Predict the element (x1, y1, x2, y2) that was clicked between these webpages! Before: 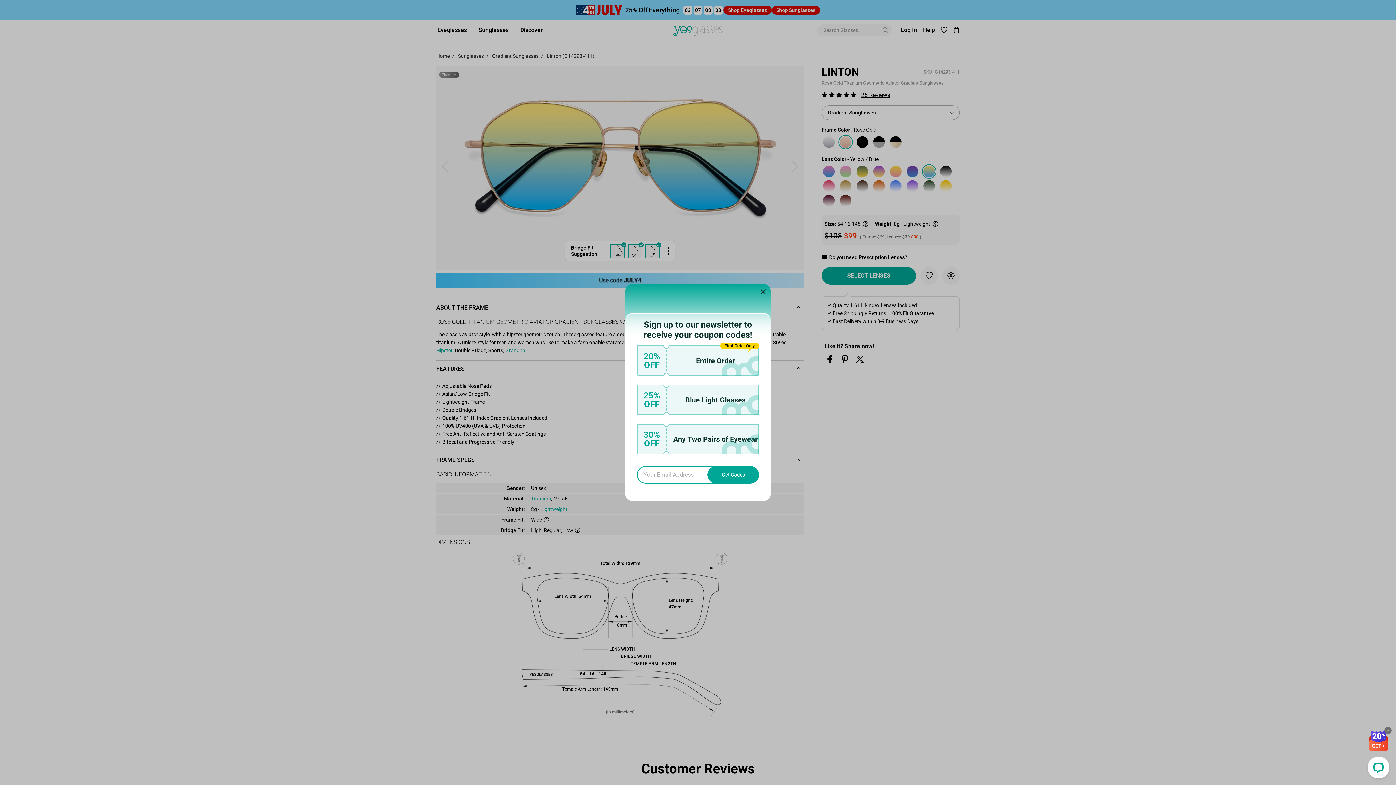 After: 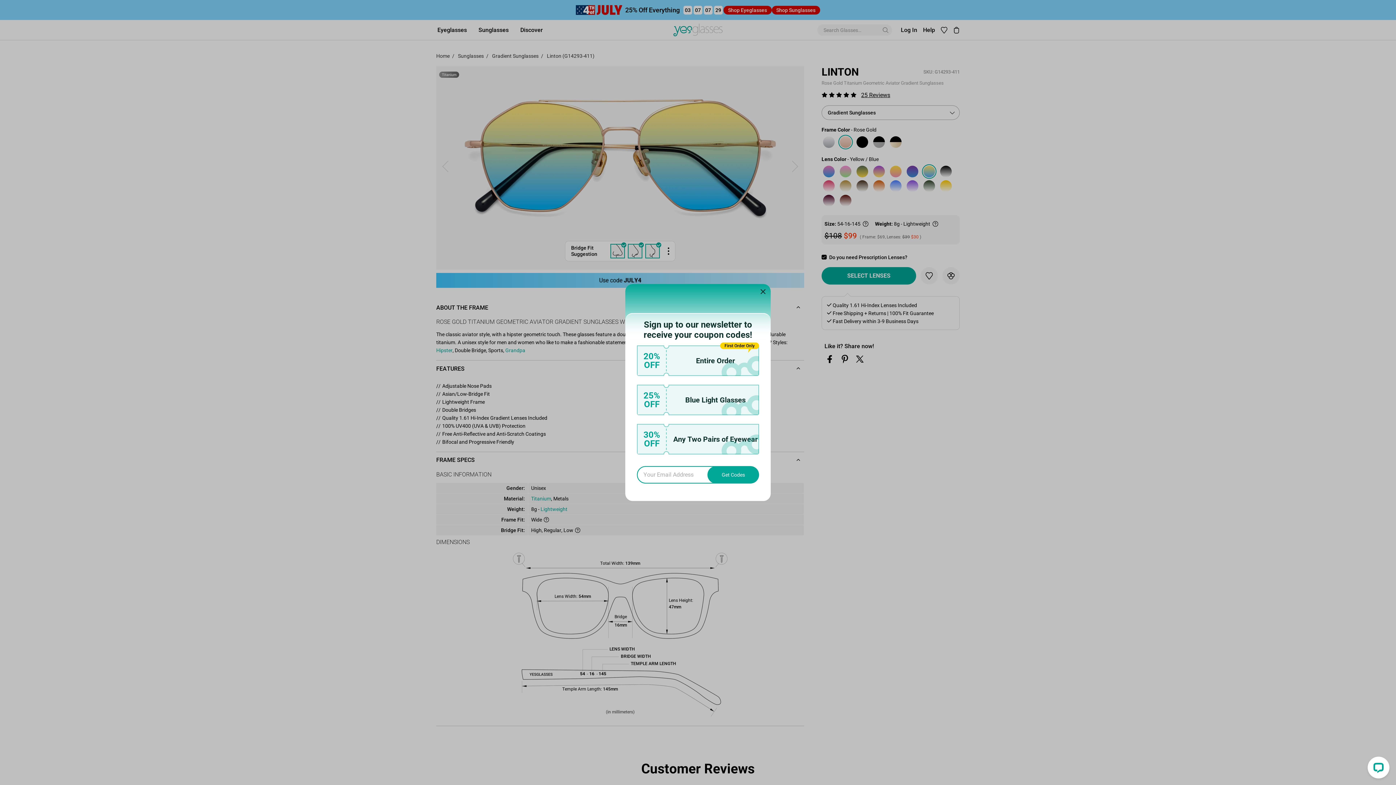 Action: bbox: (1384, 727, 1392, 734)